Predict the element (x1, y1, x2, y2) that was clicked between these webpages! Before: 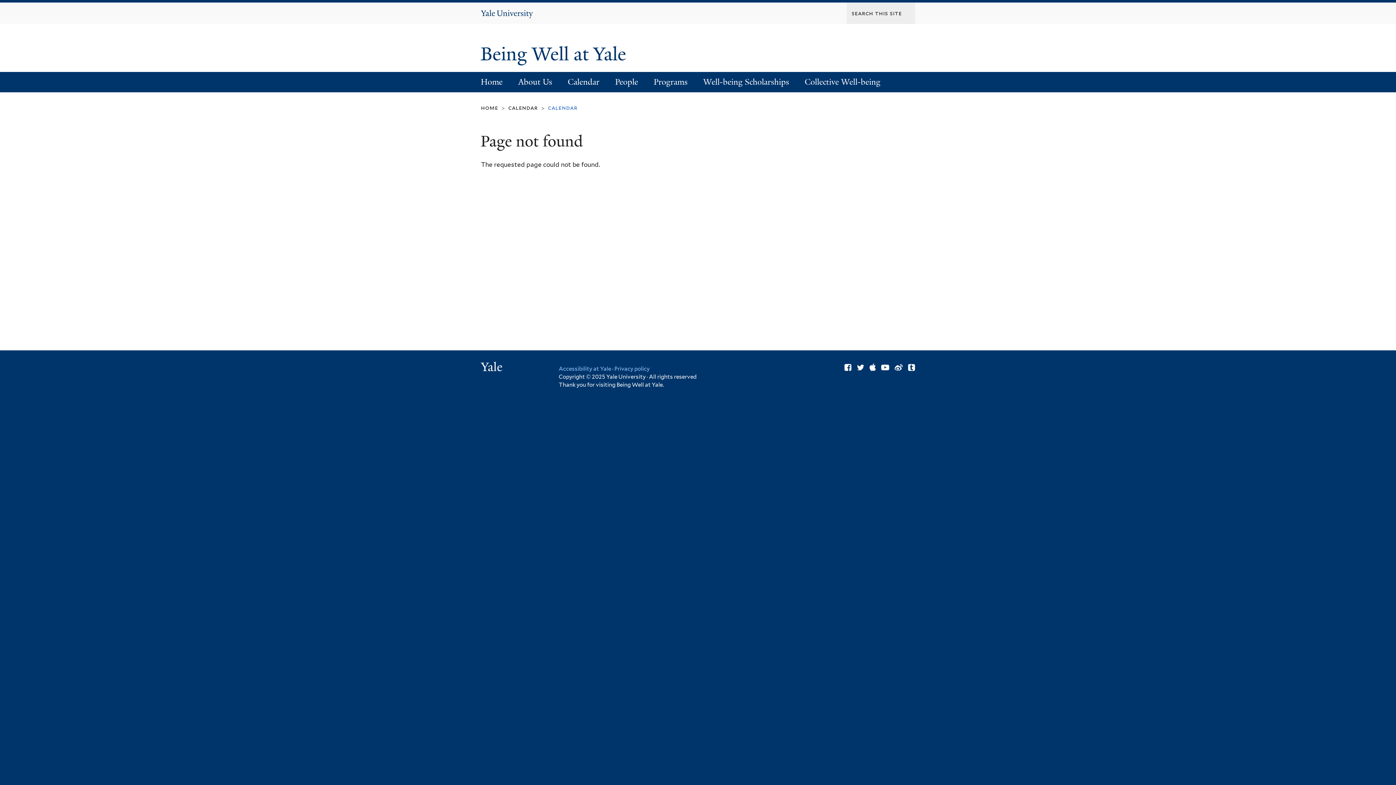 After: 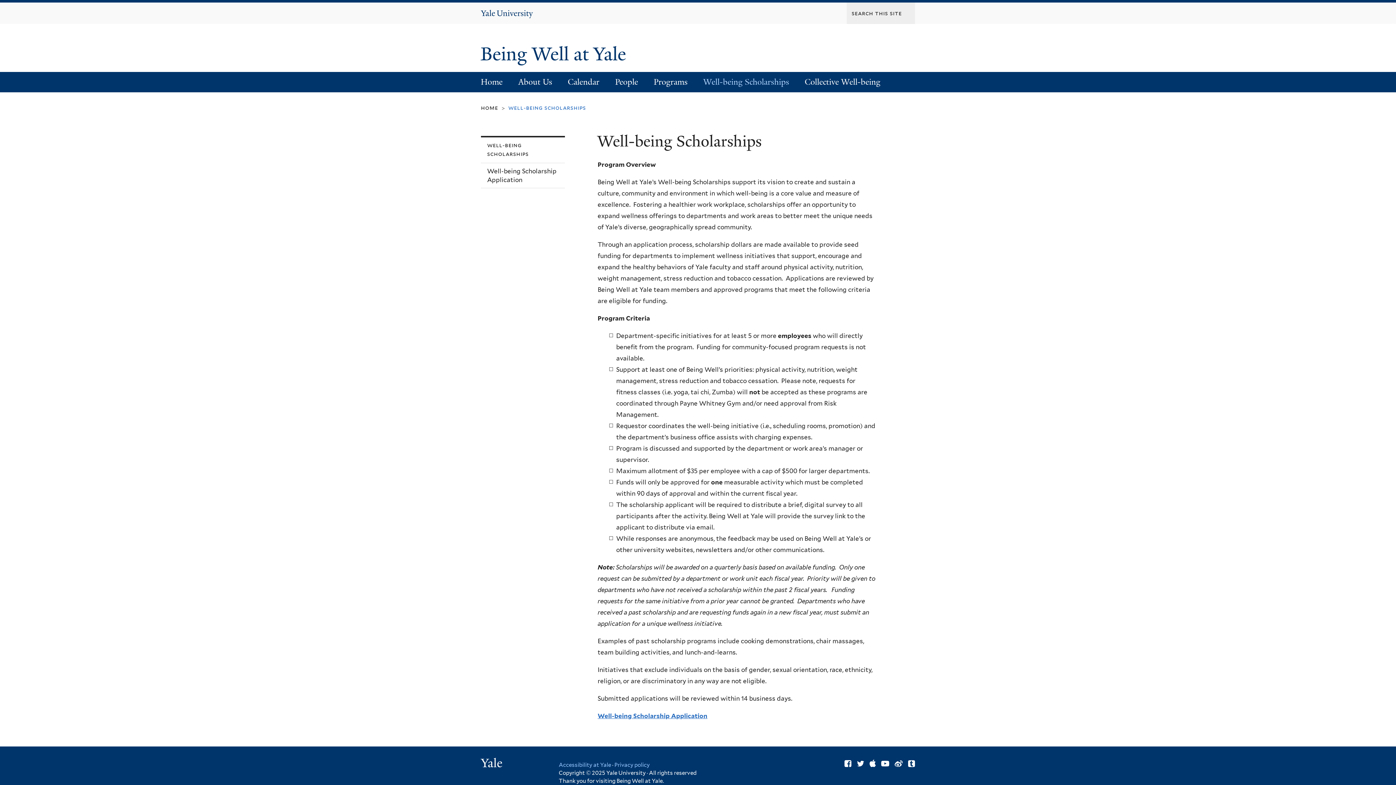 Action: label: Well-being Scholarships bbox: (695, 71, 797, 92)